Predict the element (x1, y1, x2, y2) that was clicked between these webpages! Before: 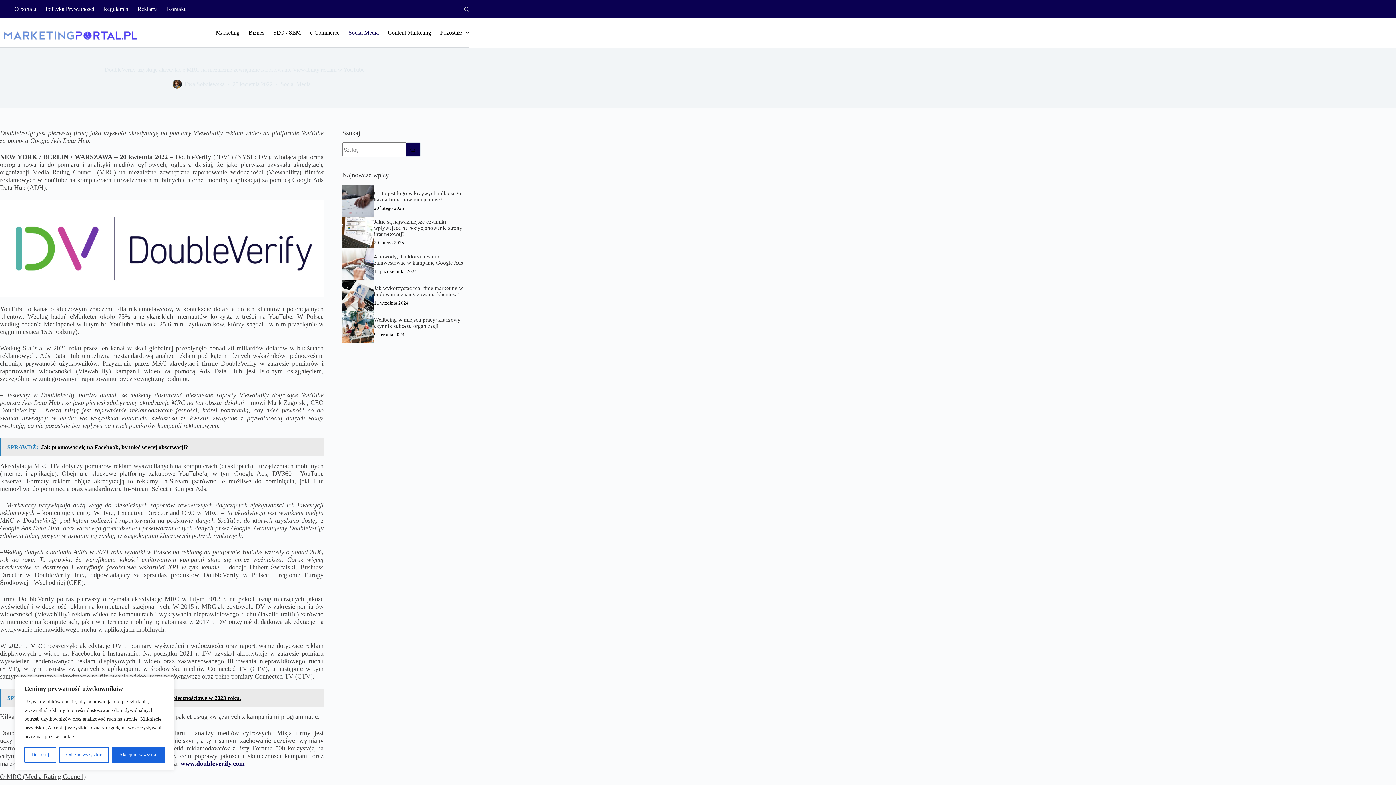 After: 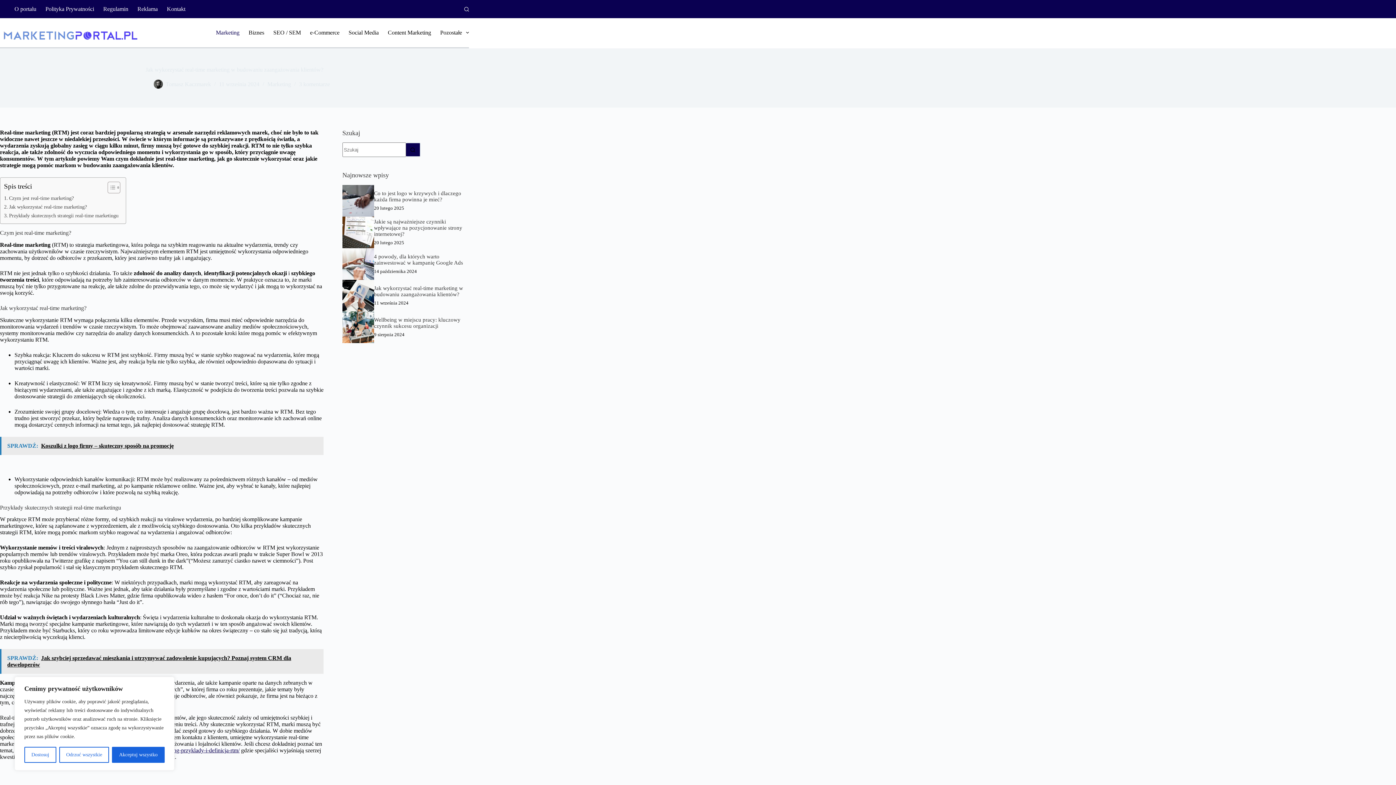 Action: bbox: (342, 279, 374, 311)